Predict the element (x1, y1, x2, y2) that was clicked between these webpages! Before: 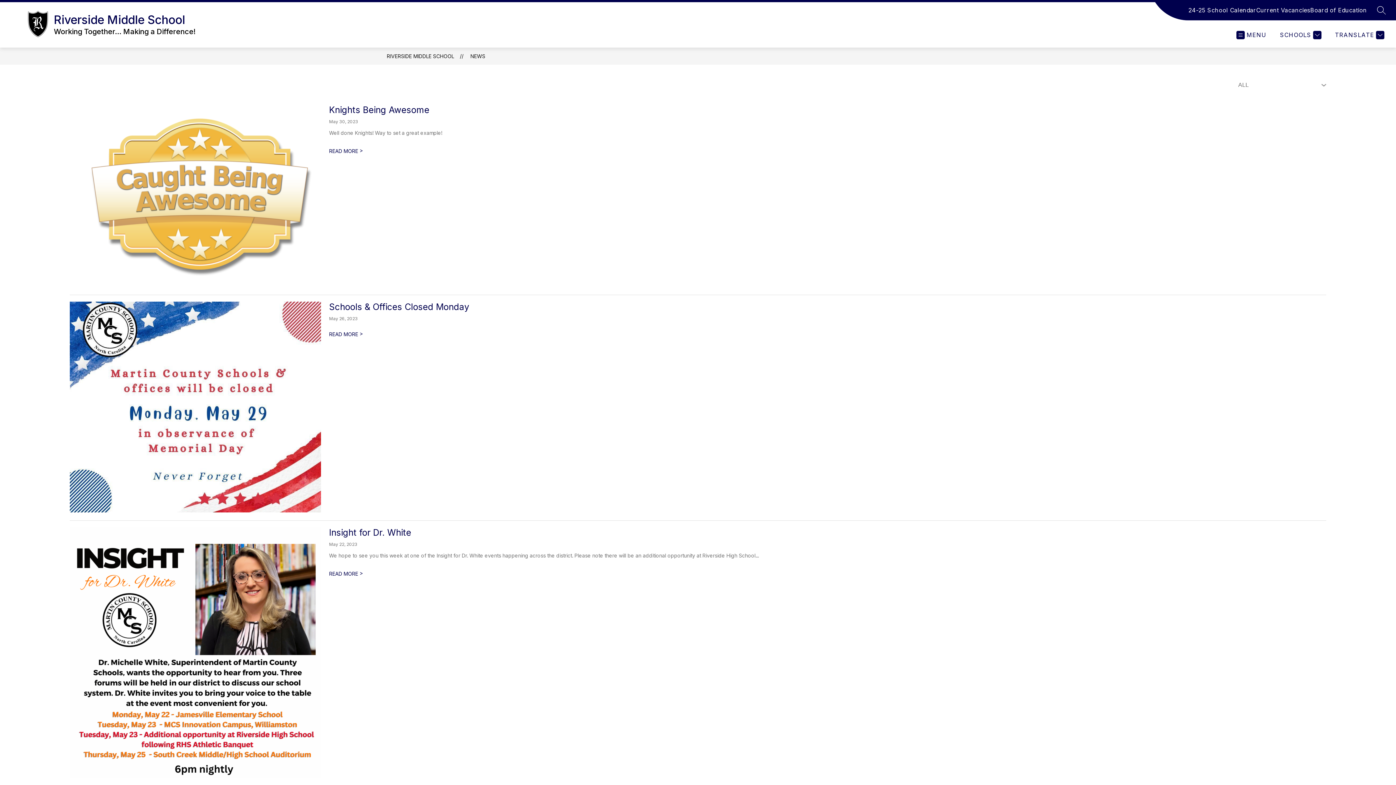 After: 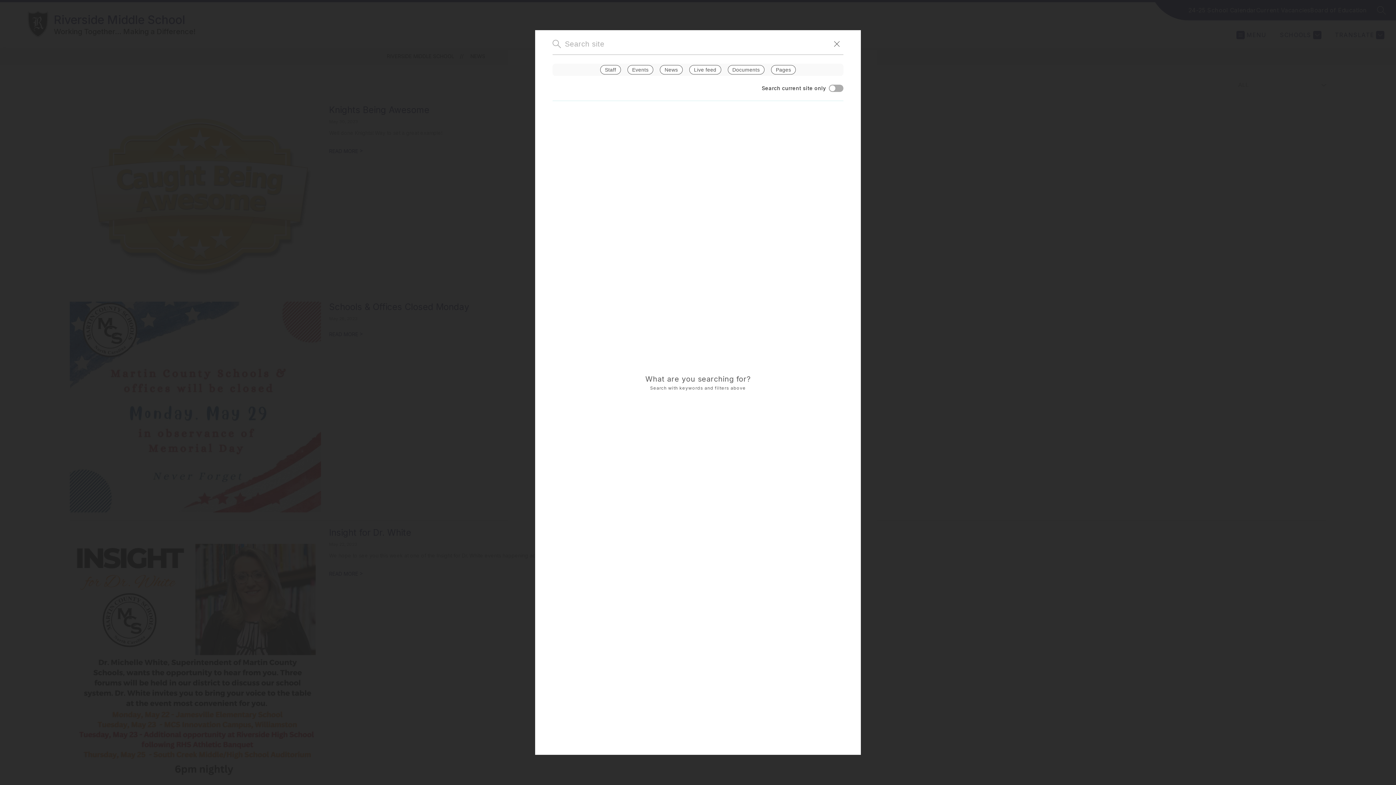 Action: bbox: (1377, 5, 1386, 14) label: SEARCH SITE